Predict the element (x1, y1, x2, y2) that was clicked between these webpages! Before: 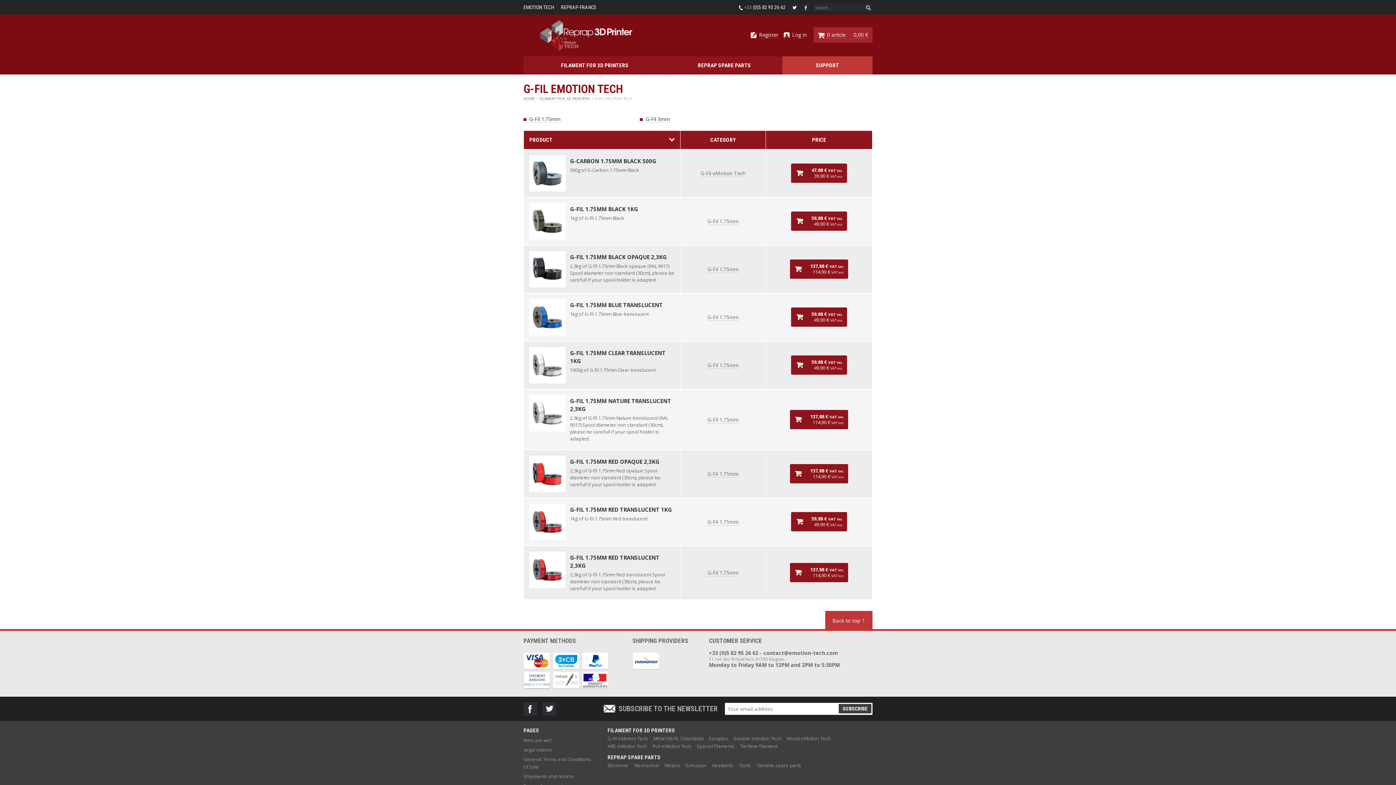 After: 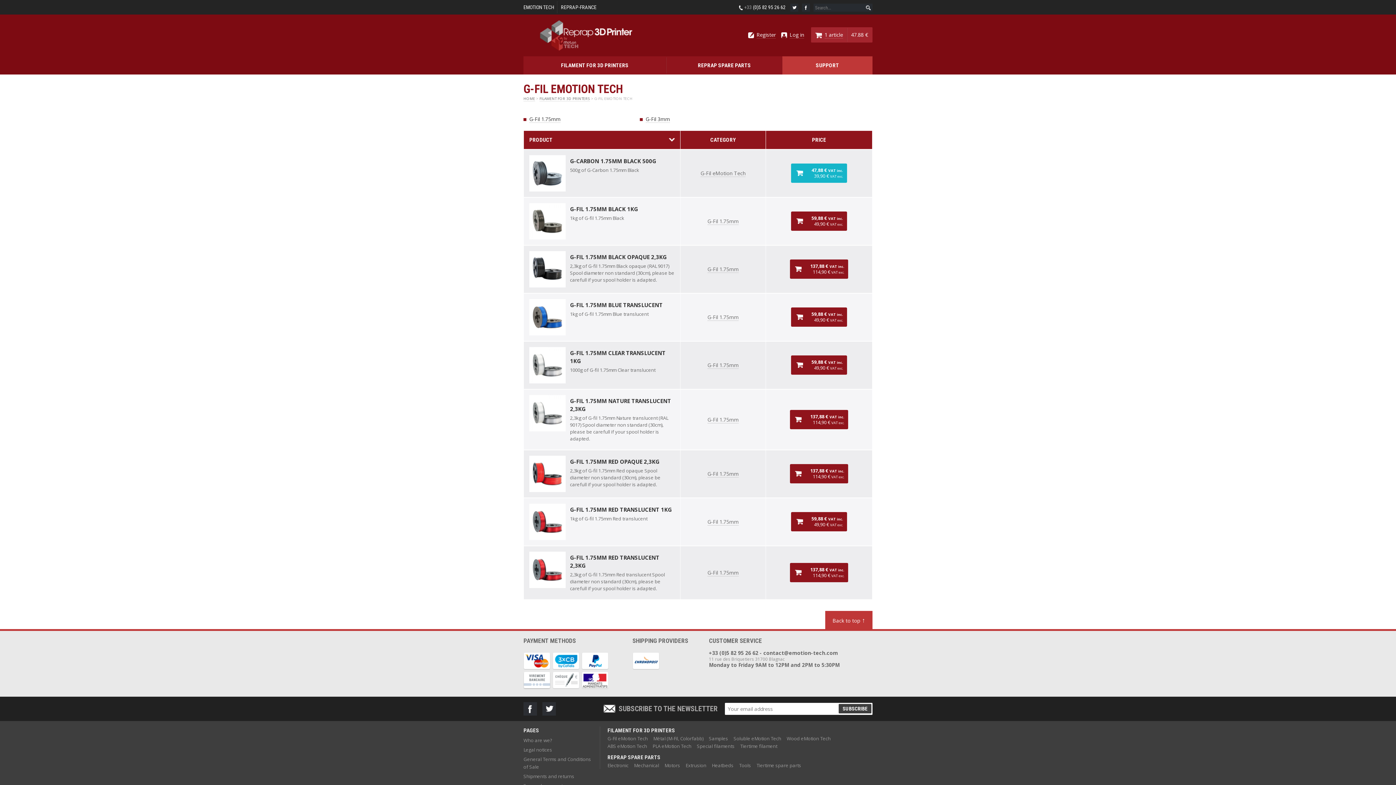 Action: bbox: (791, 163, 847, 182) label: 47,88 € VAT inc.
39,90 € VAT exc.